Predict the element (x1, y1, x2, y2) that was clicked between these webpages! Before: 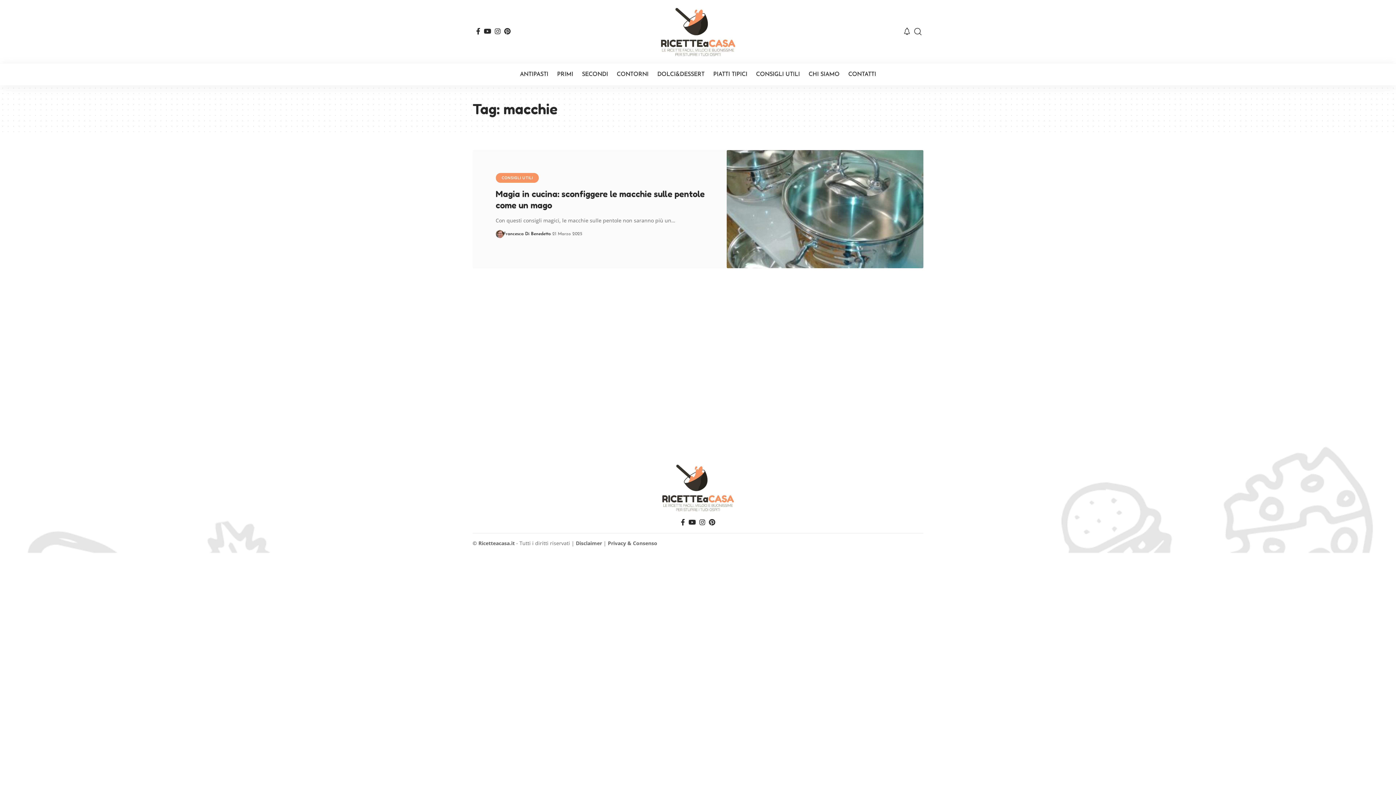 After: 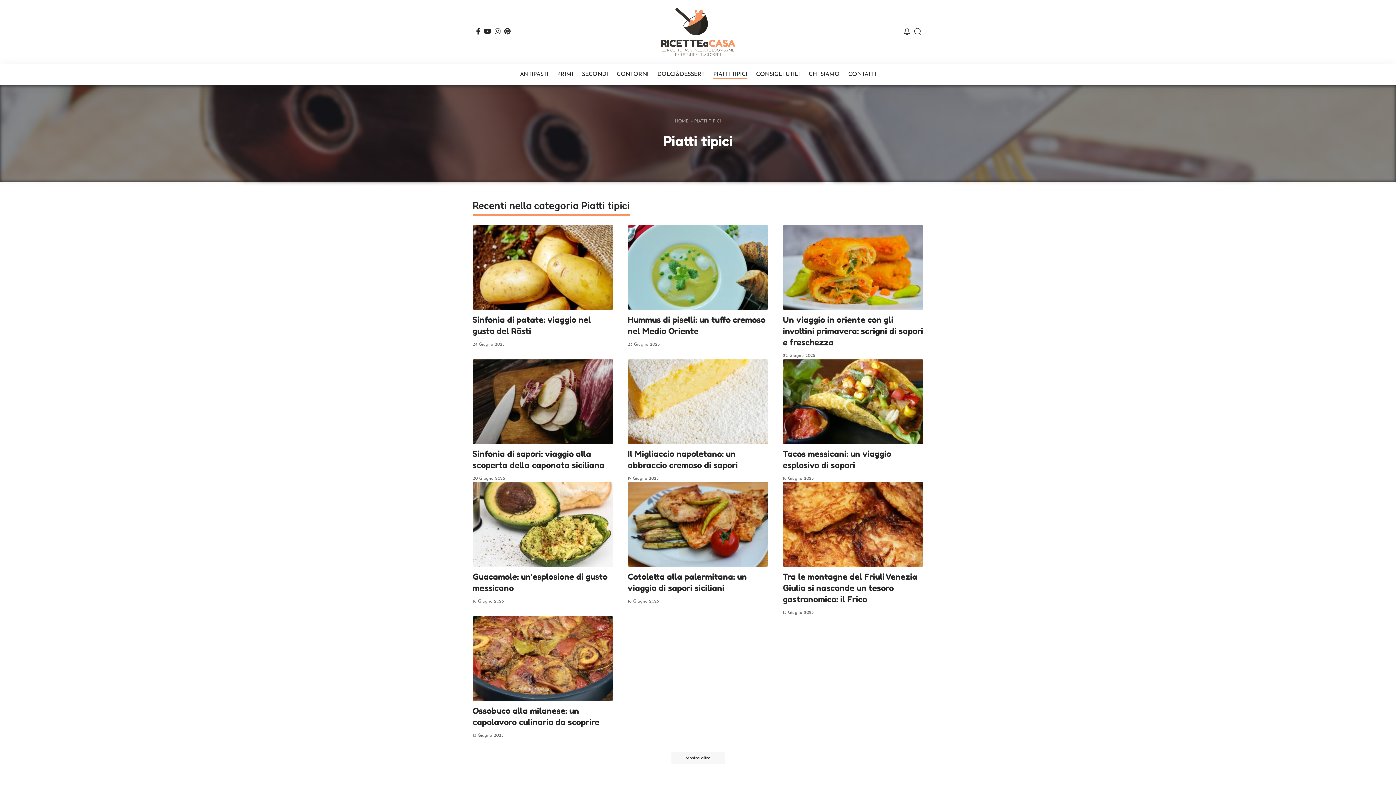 Action: label: PIATTI TIPICI bbox: (709, 63, 751, 85)